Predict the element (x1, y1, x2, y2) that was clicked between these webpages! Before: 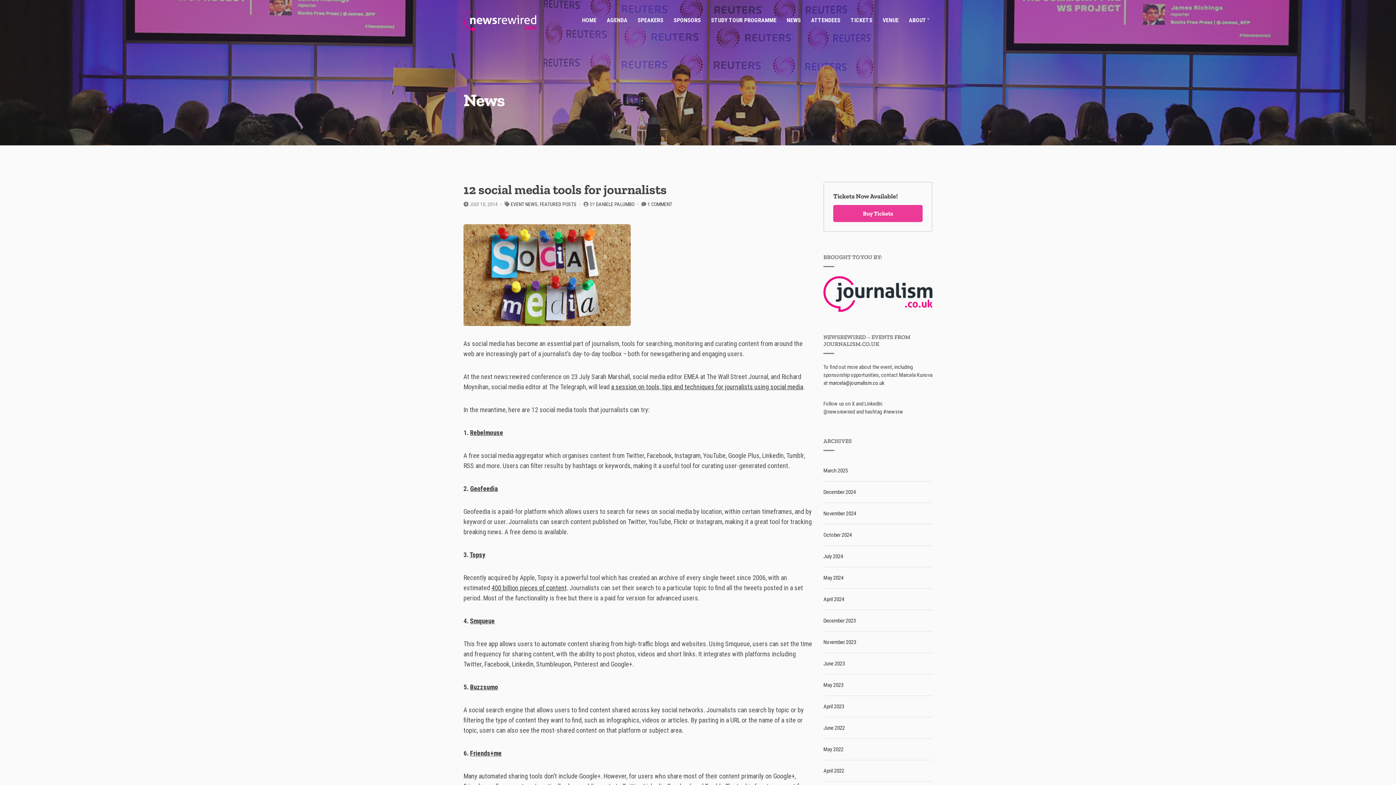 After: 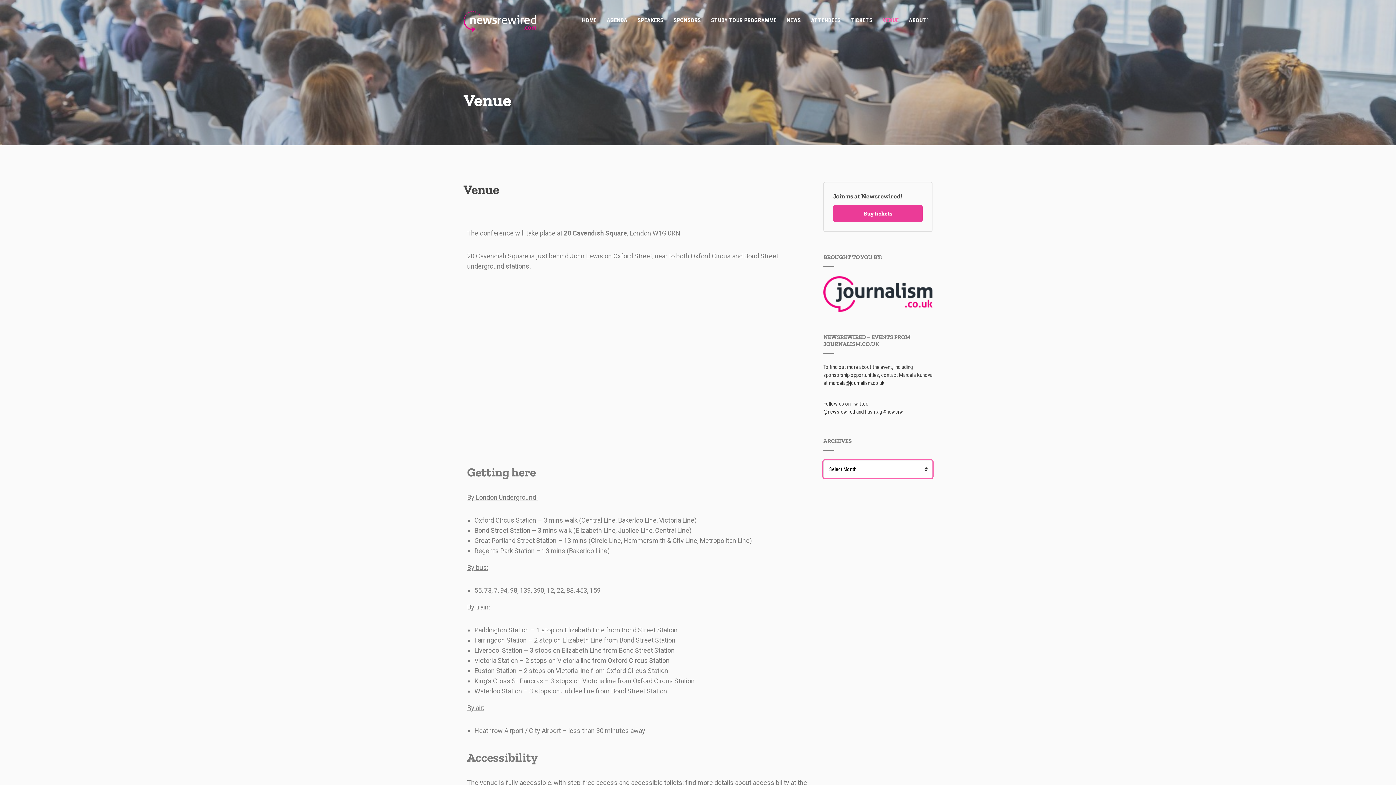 Action: label: VENUE bbox: (882, 16, 898, 24)